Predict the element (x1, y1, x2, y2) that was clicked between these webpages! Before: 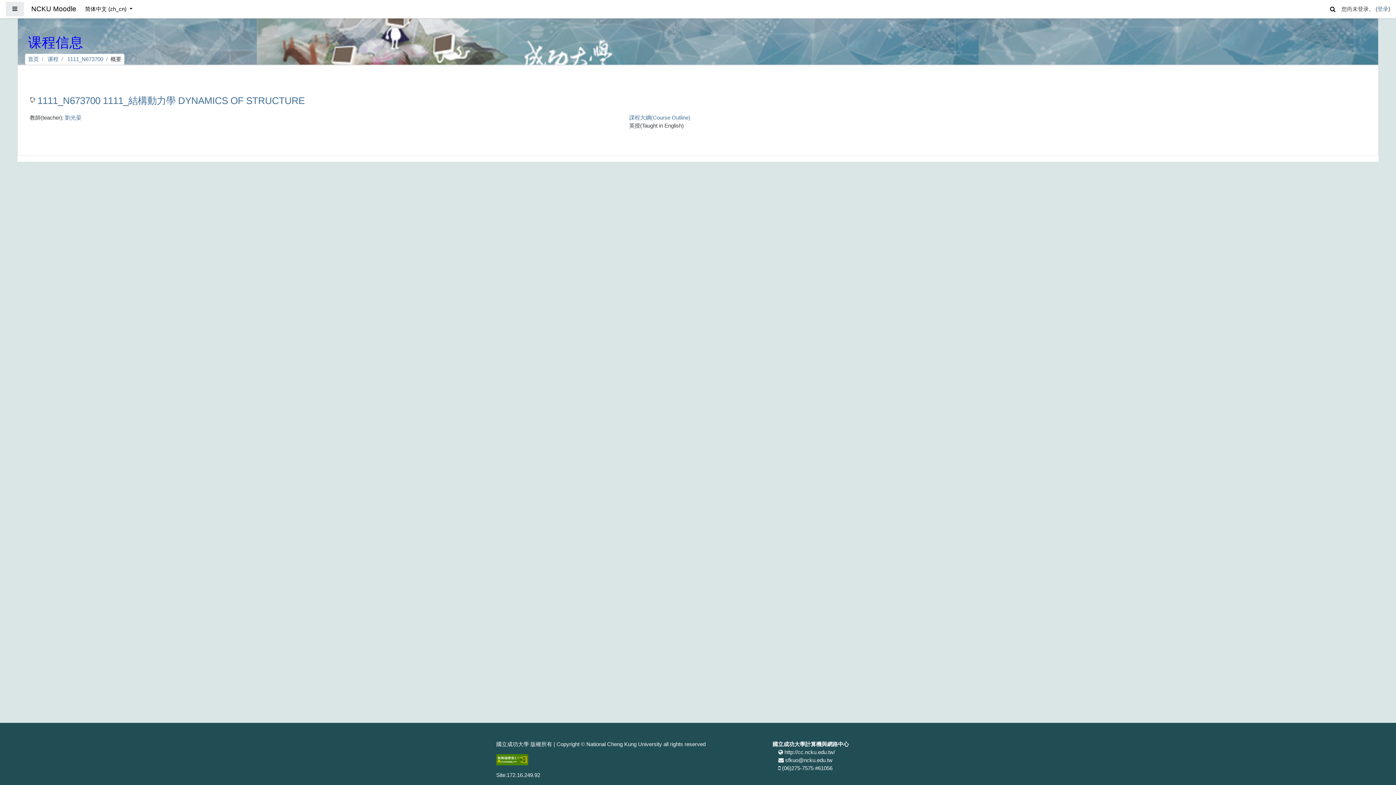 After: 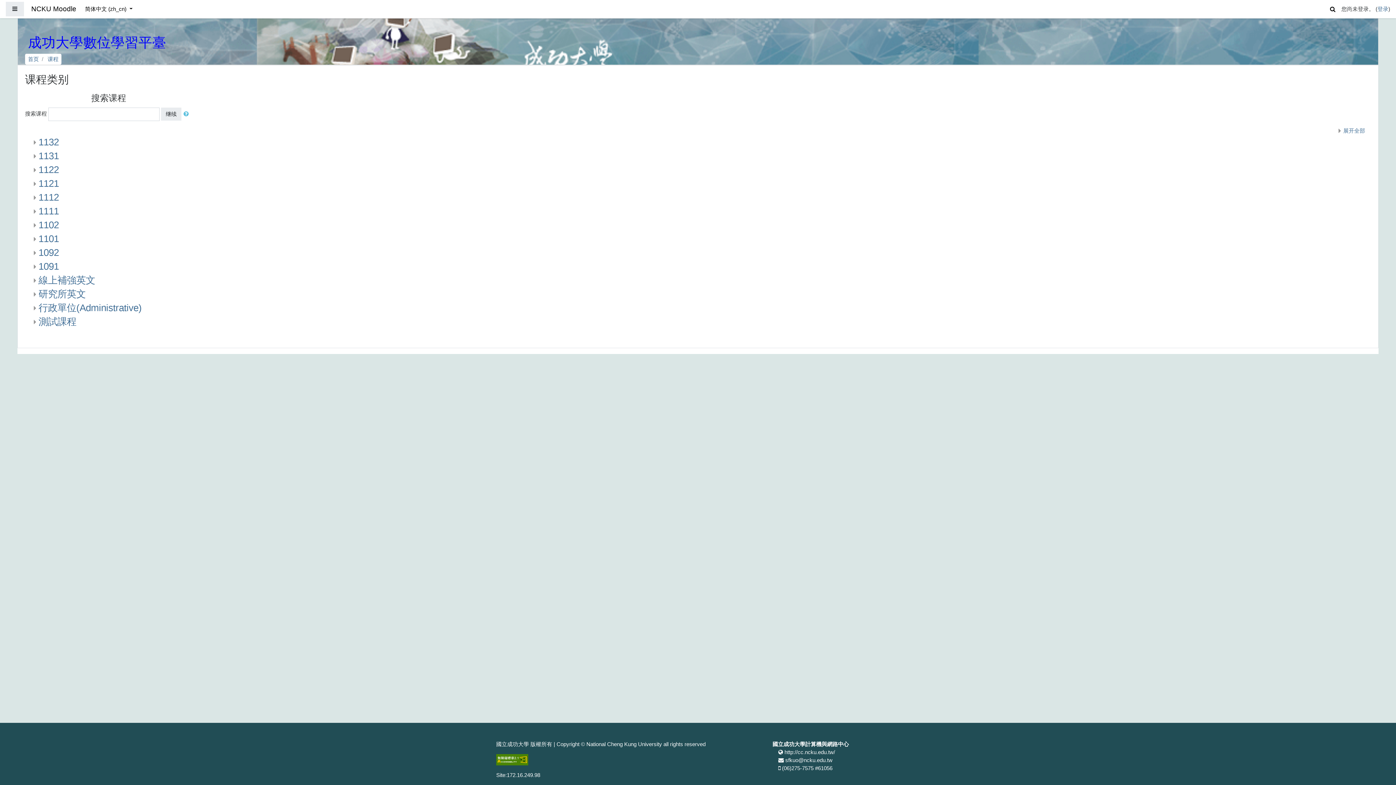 Action: label: 课程 bbox: (47, 56, 58, 62)